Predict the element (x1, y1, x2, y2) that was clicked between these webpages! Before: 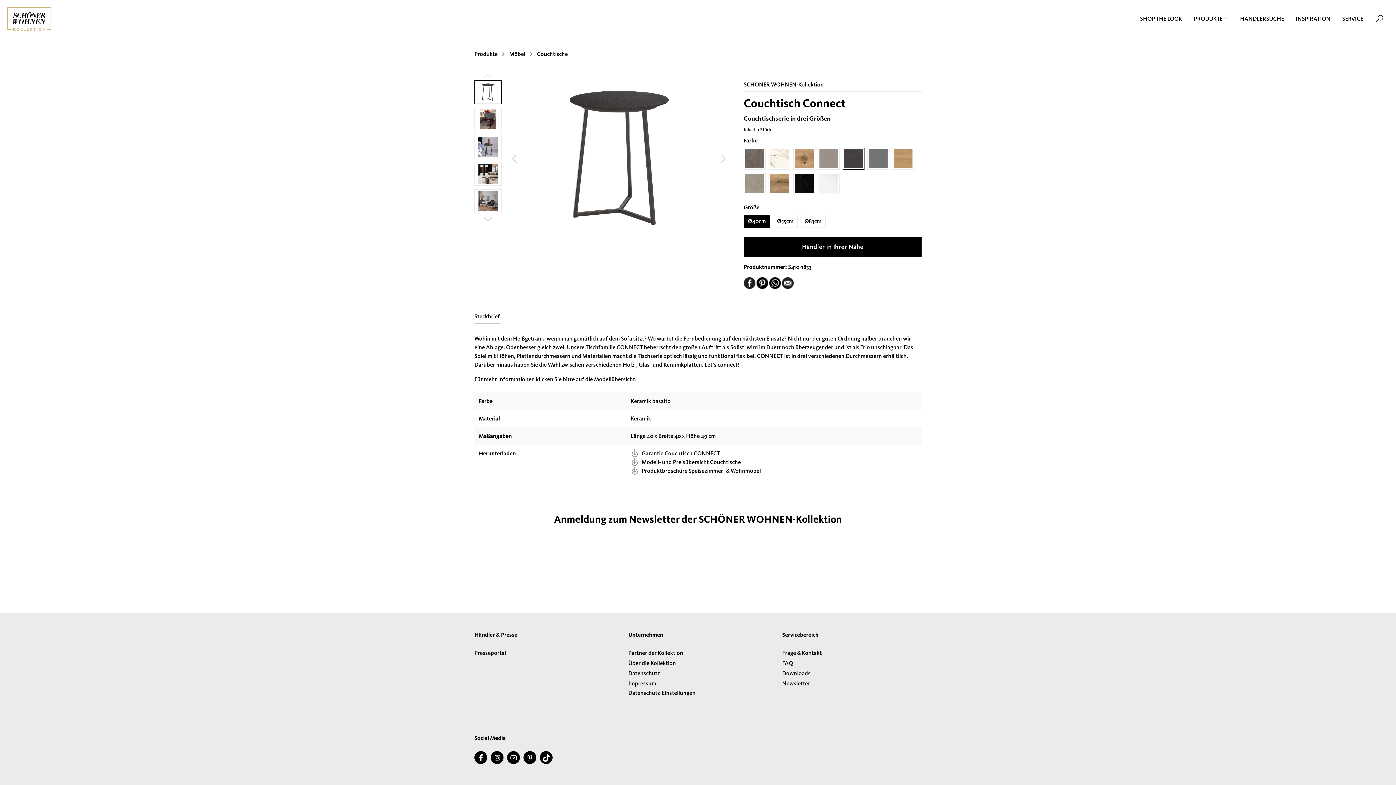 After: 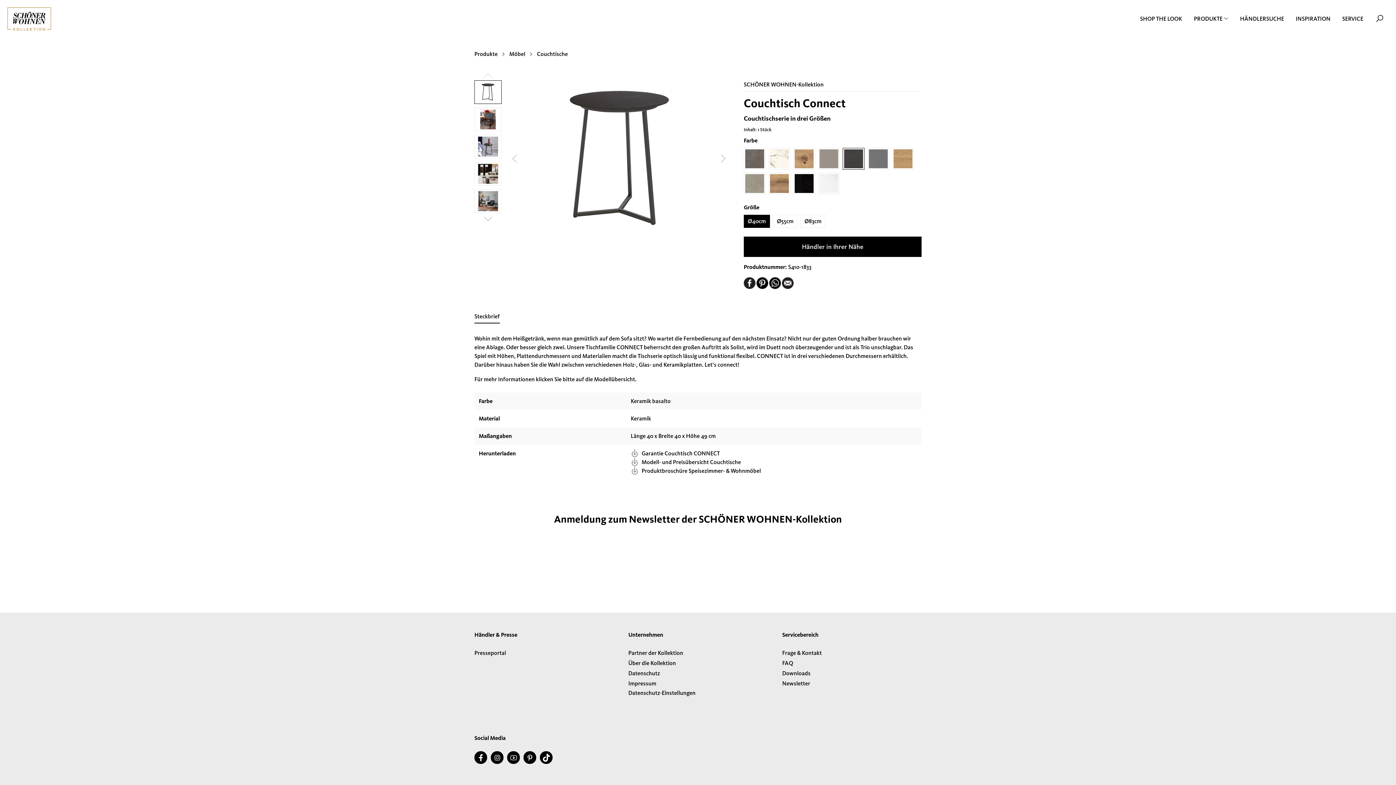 Action: bbox: (743, 236, 921, 257) label: Händler in Ihrer Nähe